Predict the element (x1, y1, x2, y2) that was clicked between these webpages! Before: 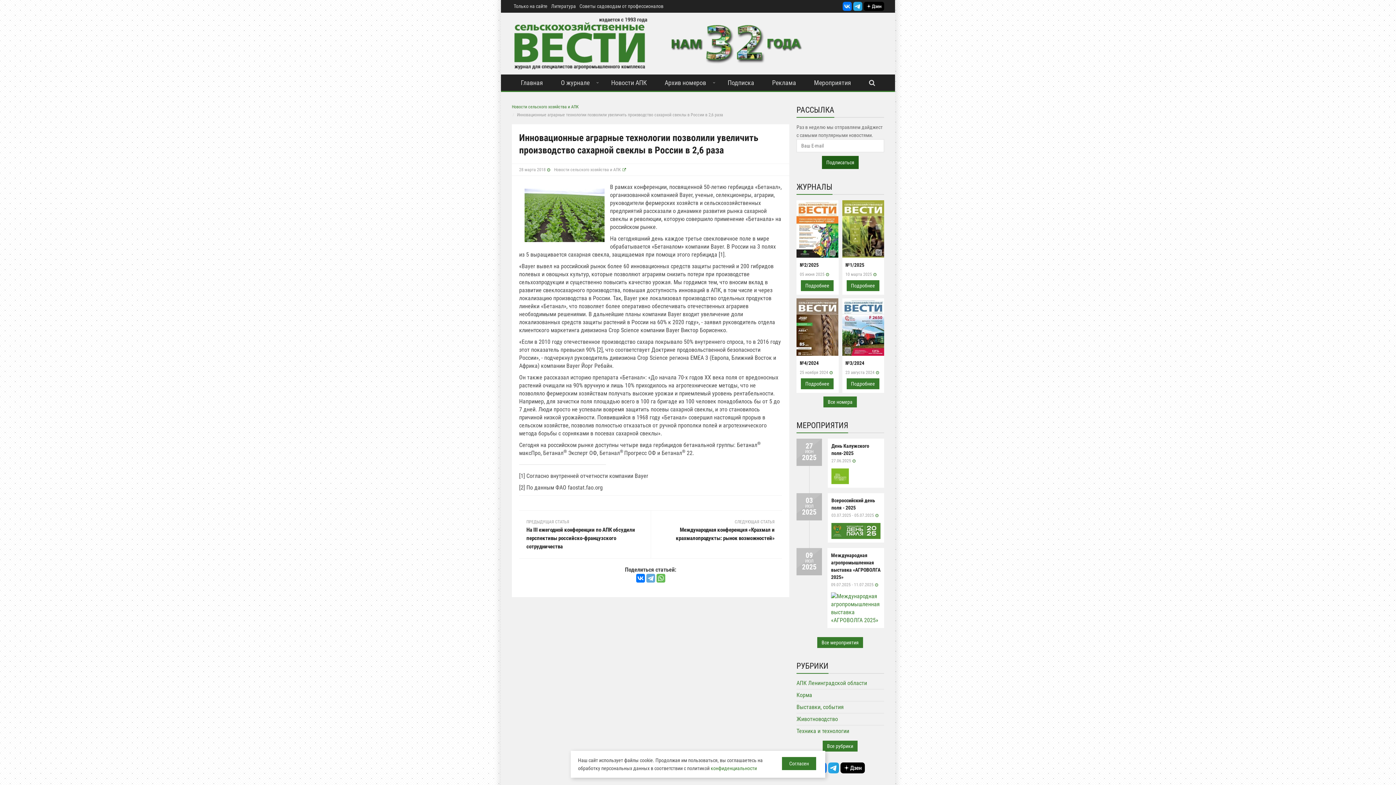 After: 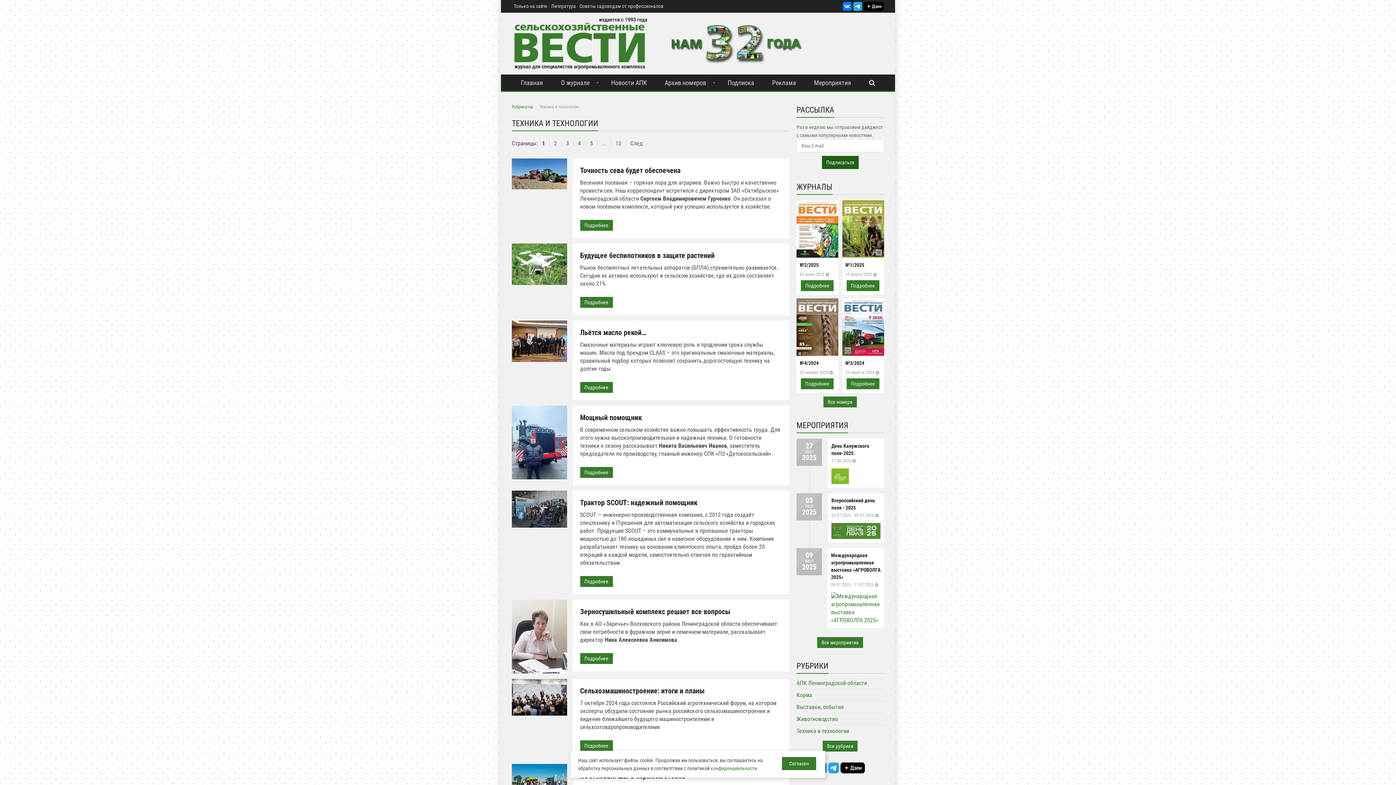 Action: bbox: (796, 728, 849, 735) label: Техника и технологии